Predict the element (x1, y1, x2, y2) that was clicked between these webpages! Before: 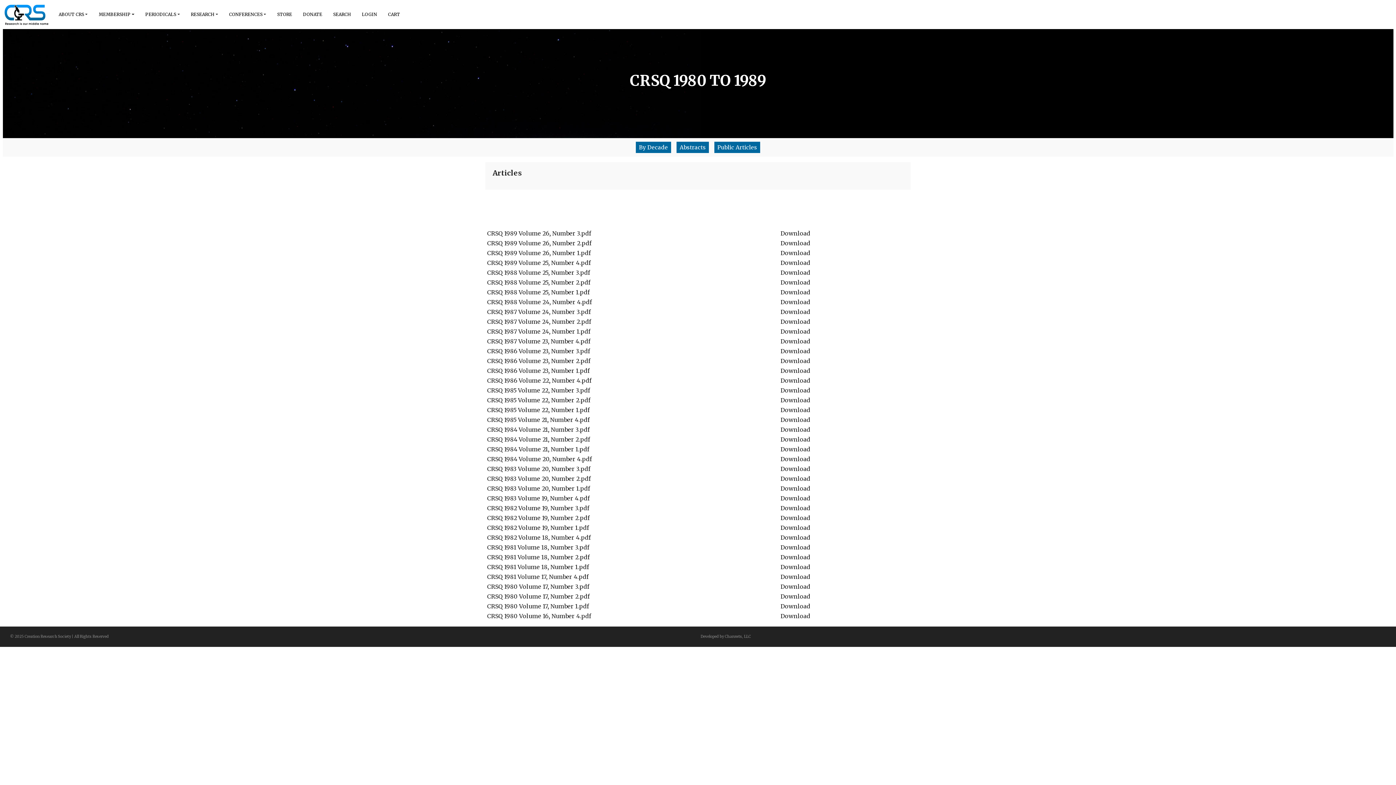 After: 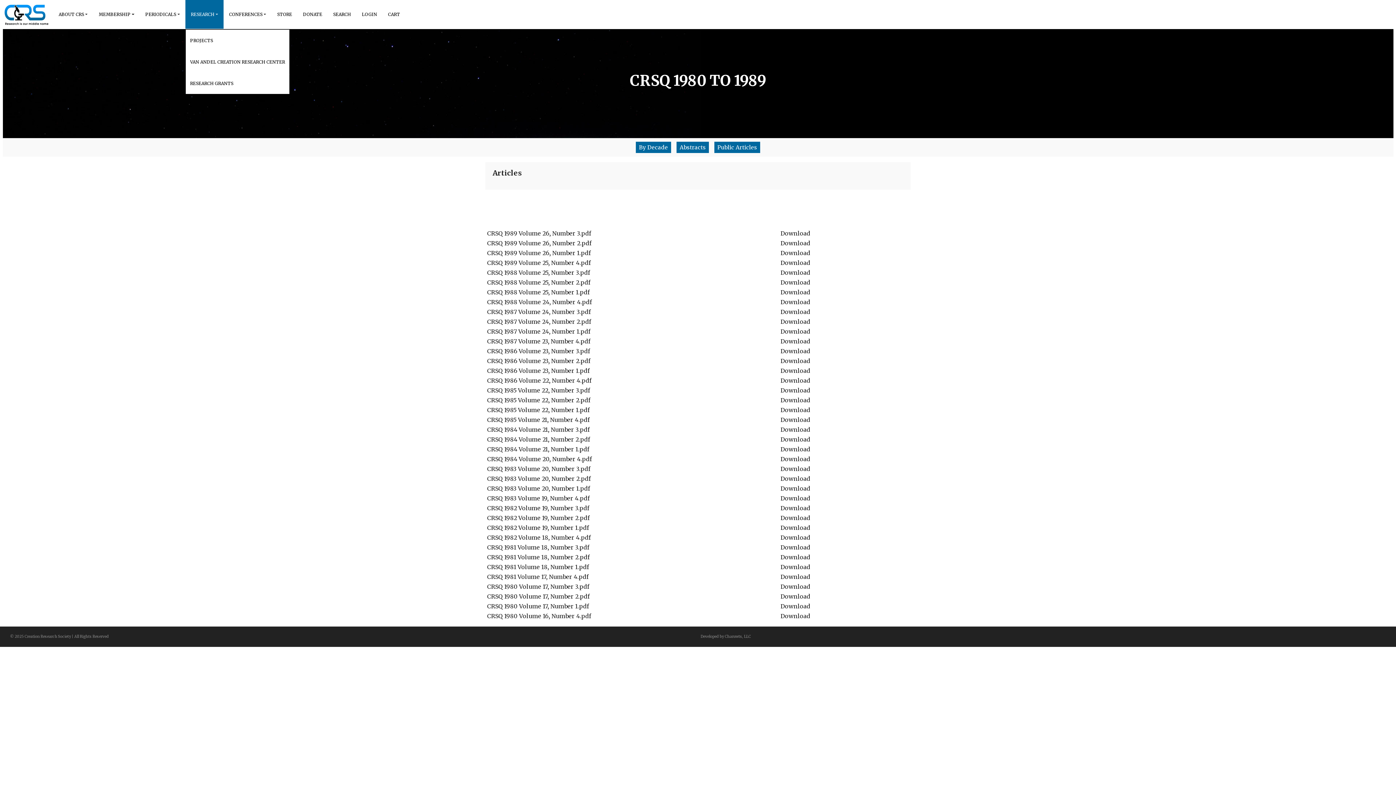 Action: bbox: (185, 0, 223, 28) label: RESEARCH